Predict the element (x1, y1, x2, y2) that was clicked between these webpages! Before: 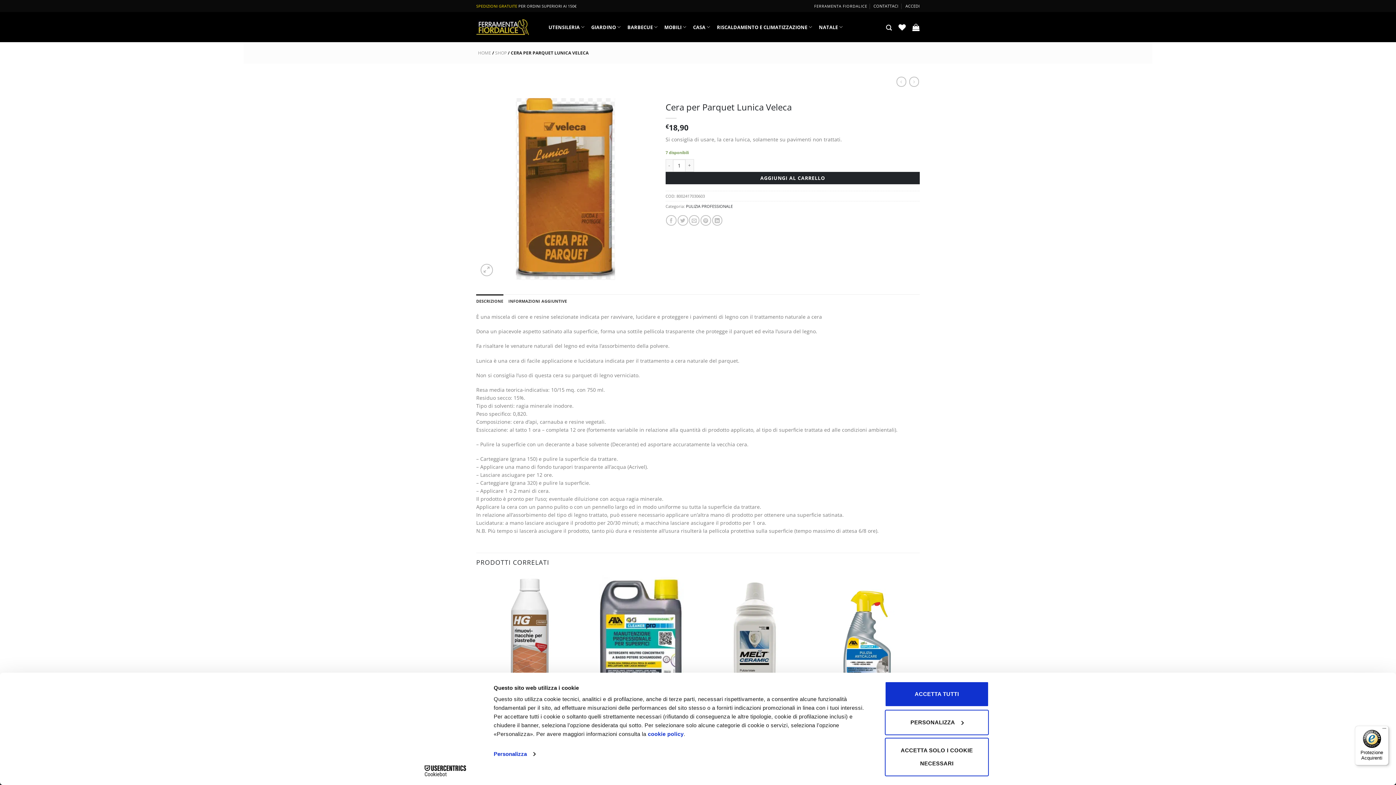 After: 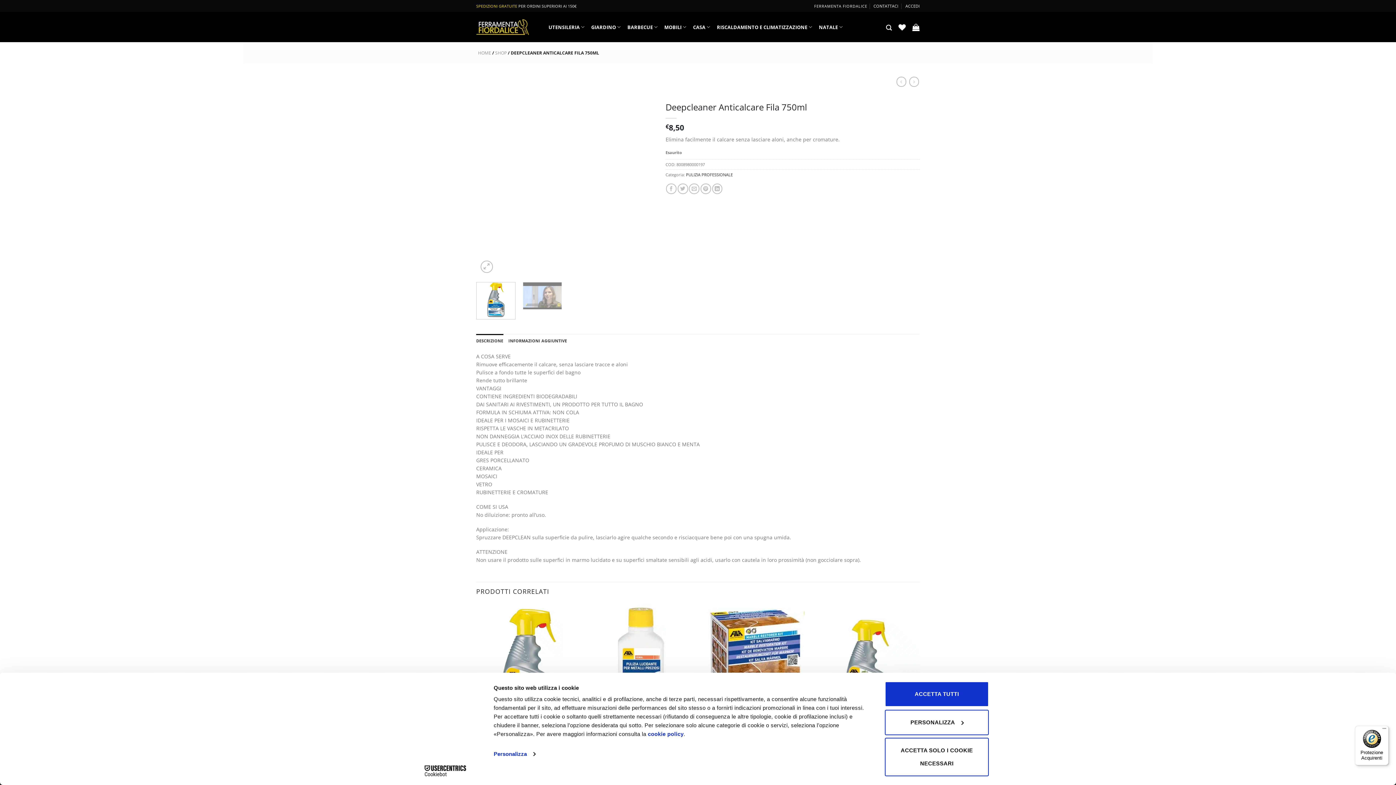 Action: label: Deepcleaner Anticalcare Fila 750ml bbox: (814, 575, 920, 702)